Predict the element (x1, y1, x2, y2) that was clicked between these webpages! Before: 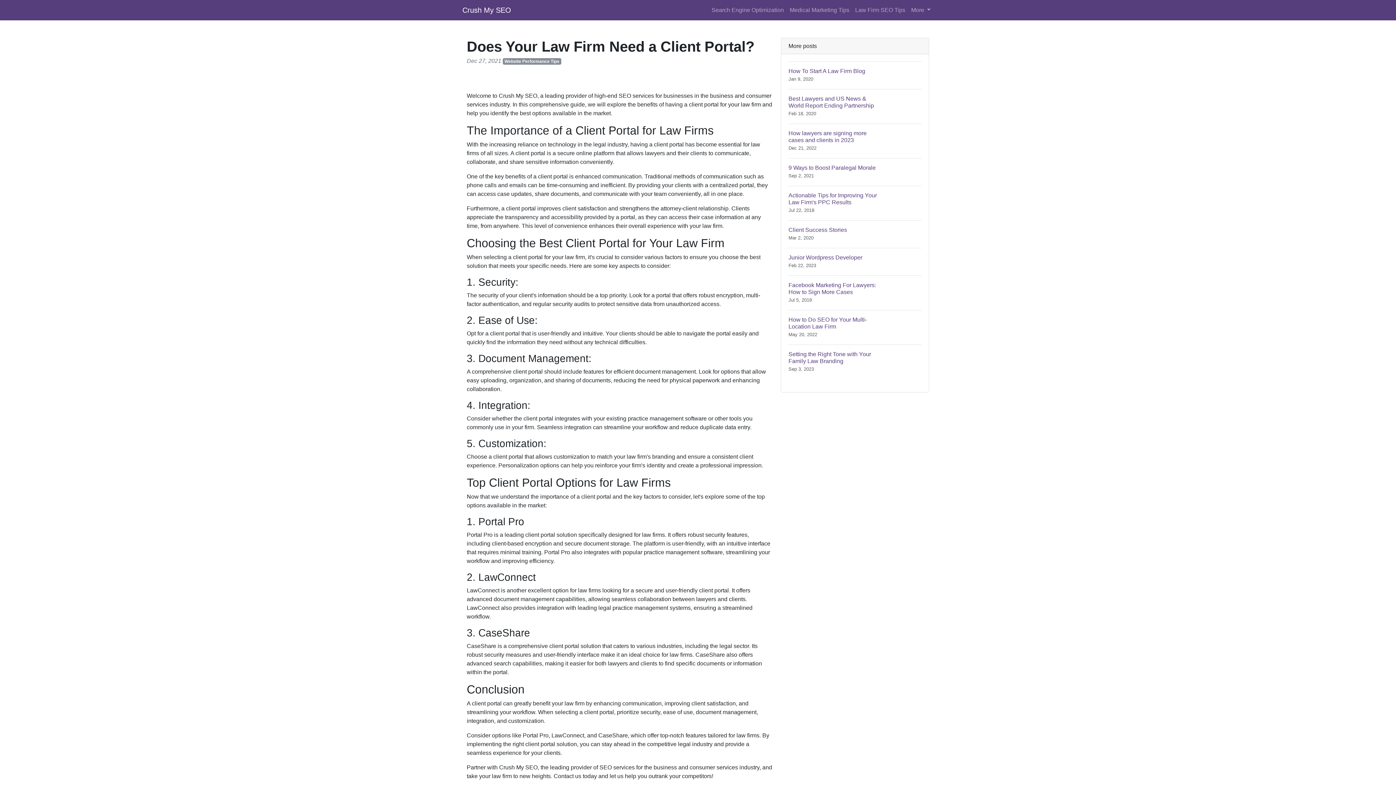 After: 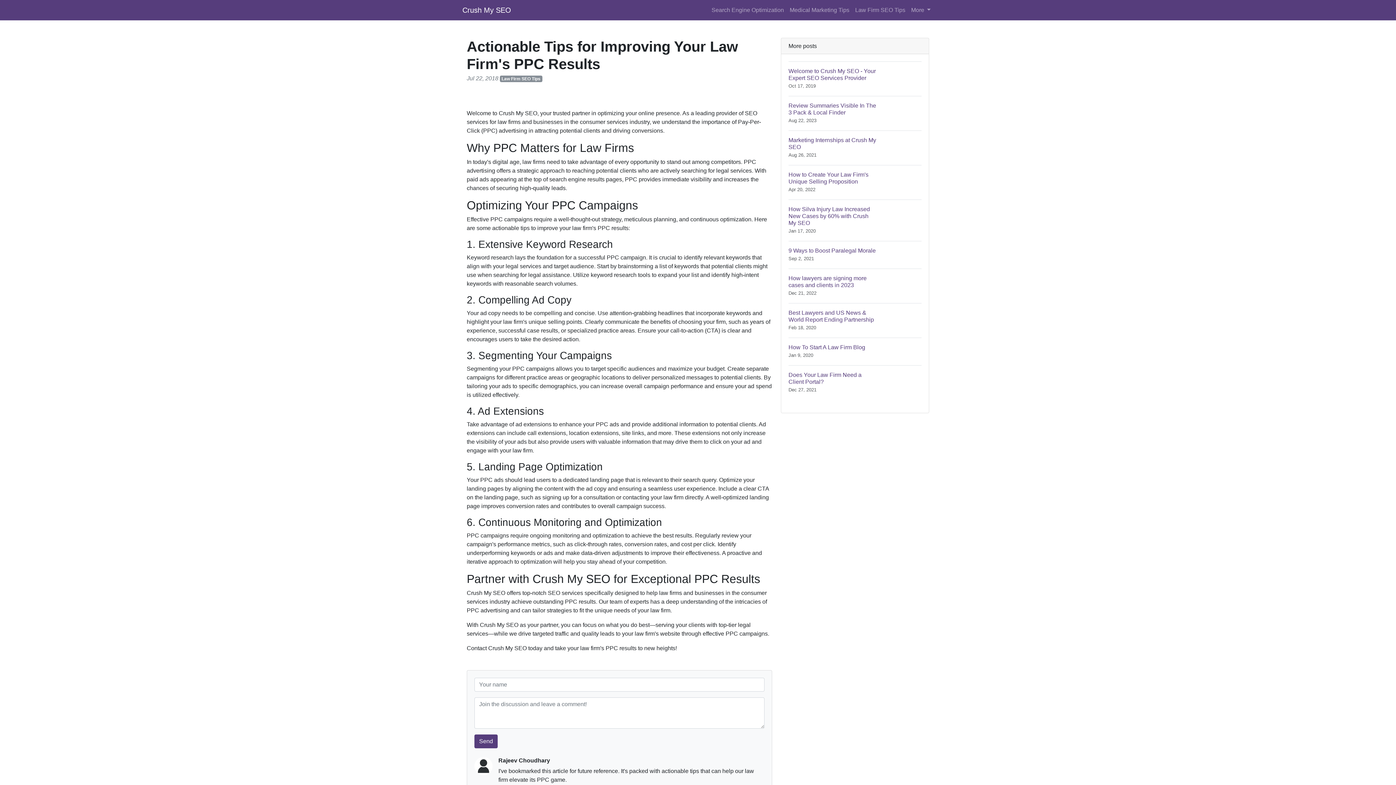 Action: bbox: (788, 185, 921, 220) label: Actionable Tips for Improving Your Law Firm's PPC Results
Jul 22, 2018